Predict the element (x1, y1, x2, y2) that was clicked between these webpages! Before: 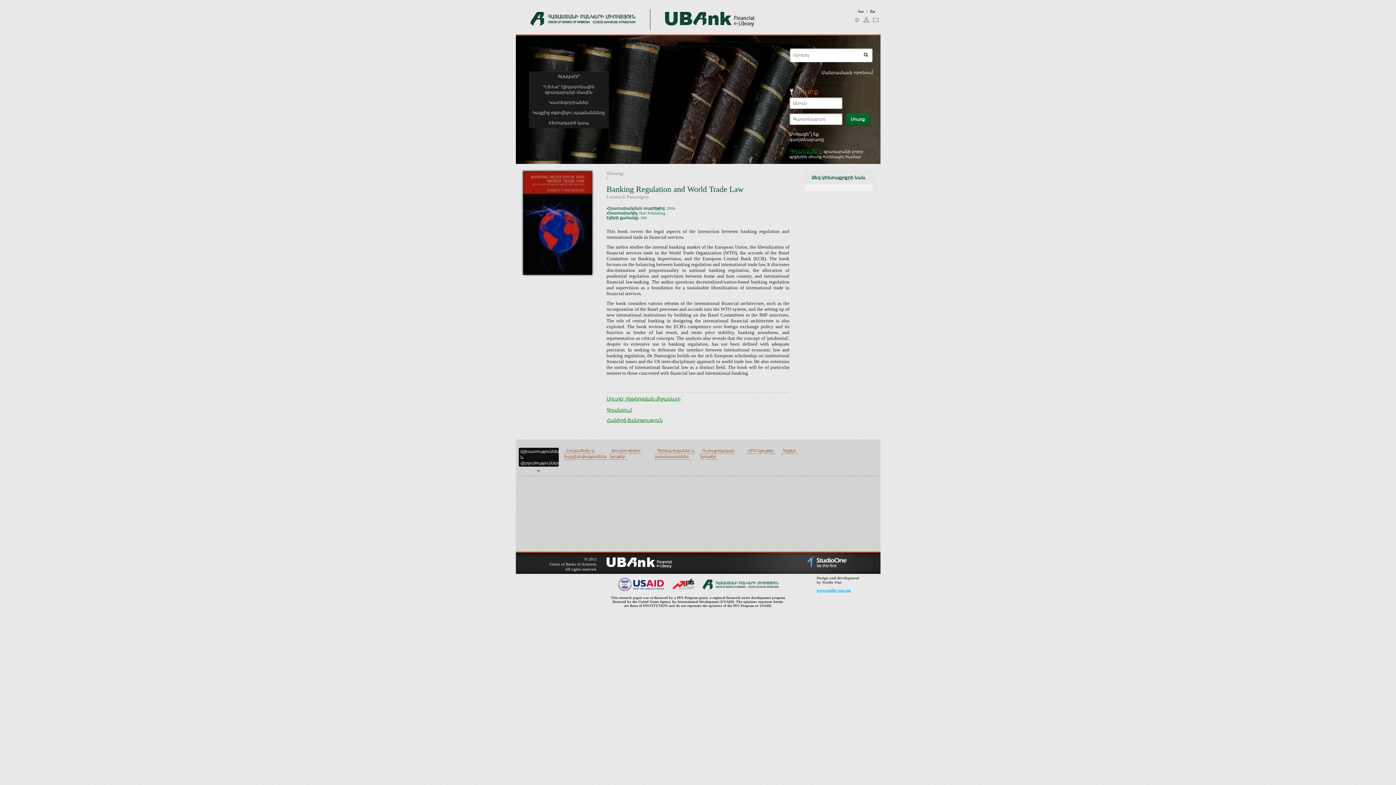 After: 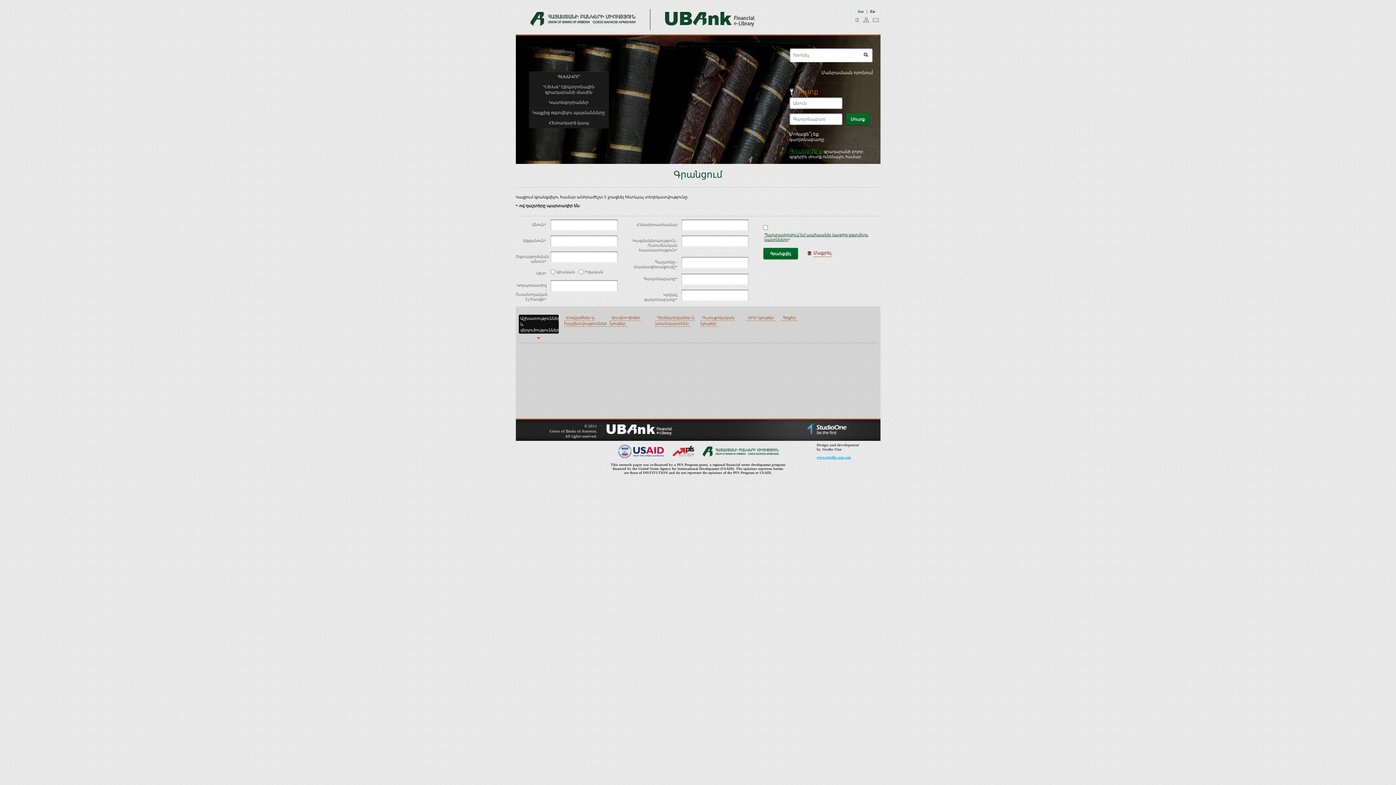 Action: label: Գրանցվե՜ք bbox: (789, 148, 822, 154)